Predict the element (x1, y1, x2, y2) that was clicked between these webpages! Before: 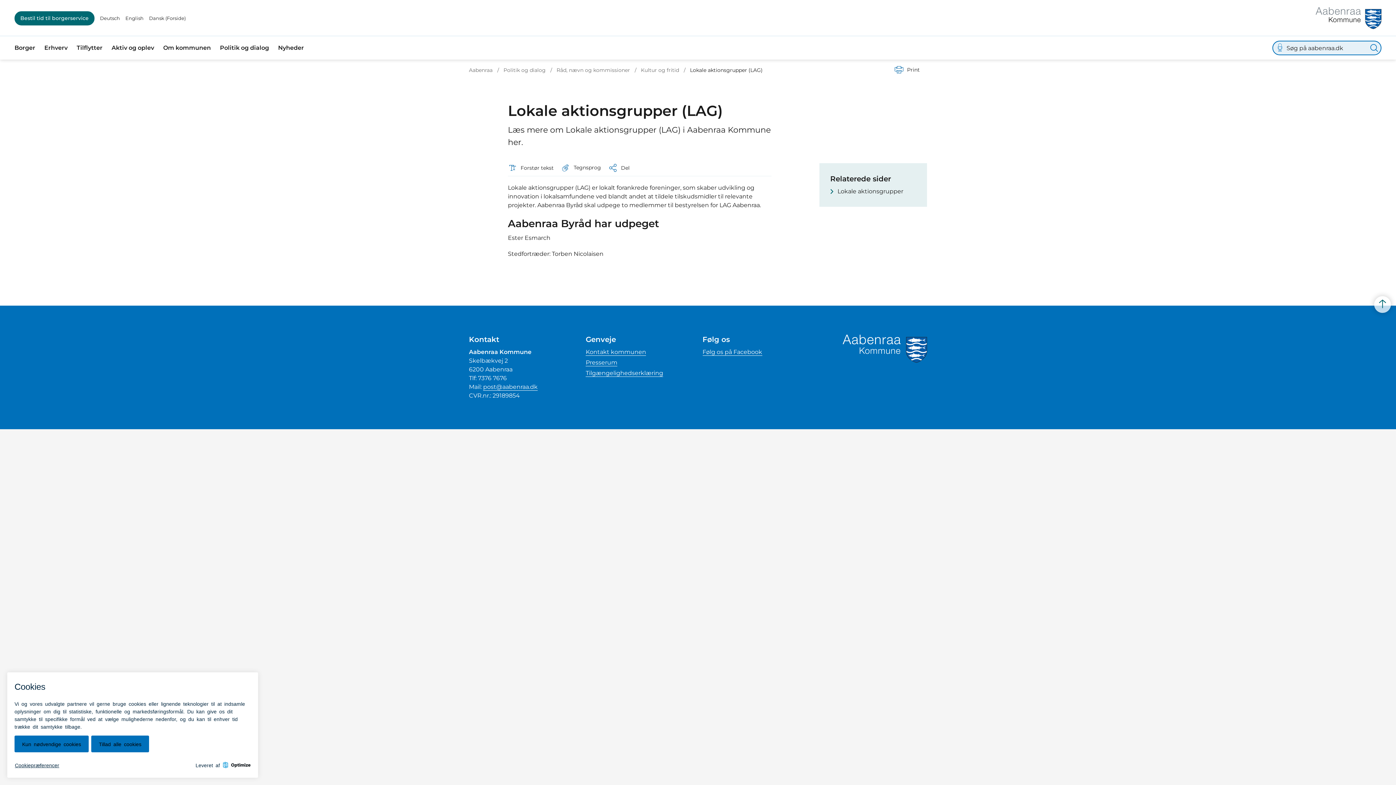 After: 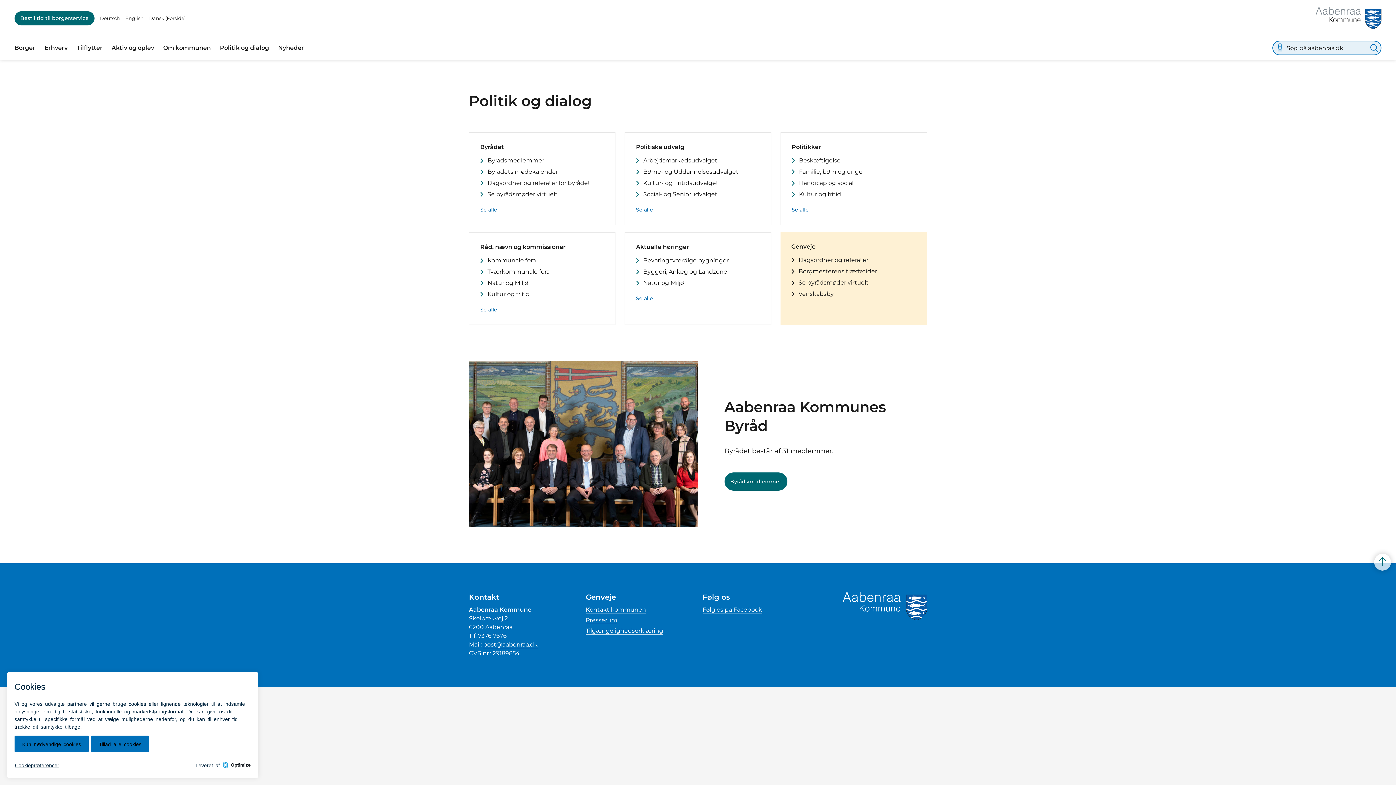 Action: bbox: (503, 66, 555, 73) label: Politik og dialog / 